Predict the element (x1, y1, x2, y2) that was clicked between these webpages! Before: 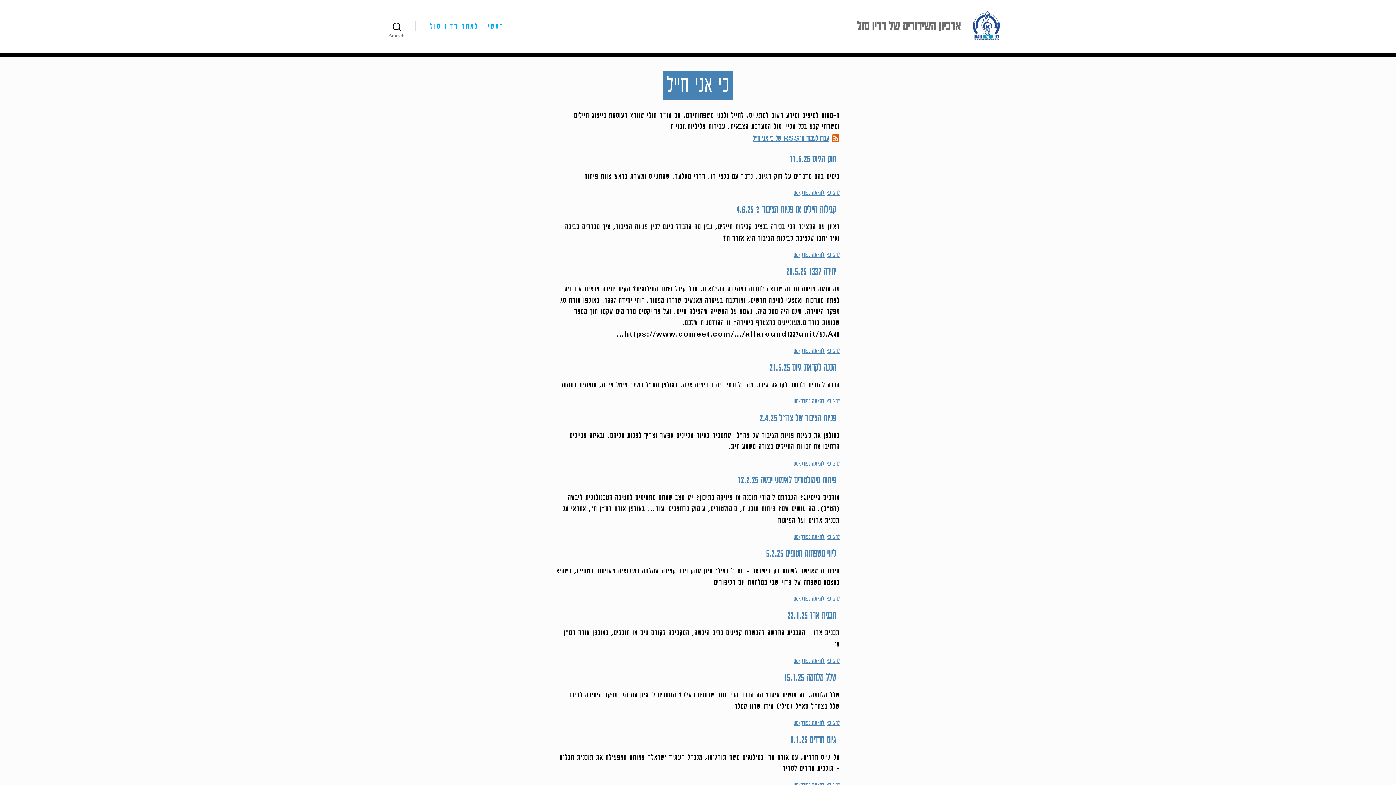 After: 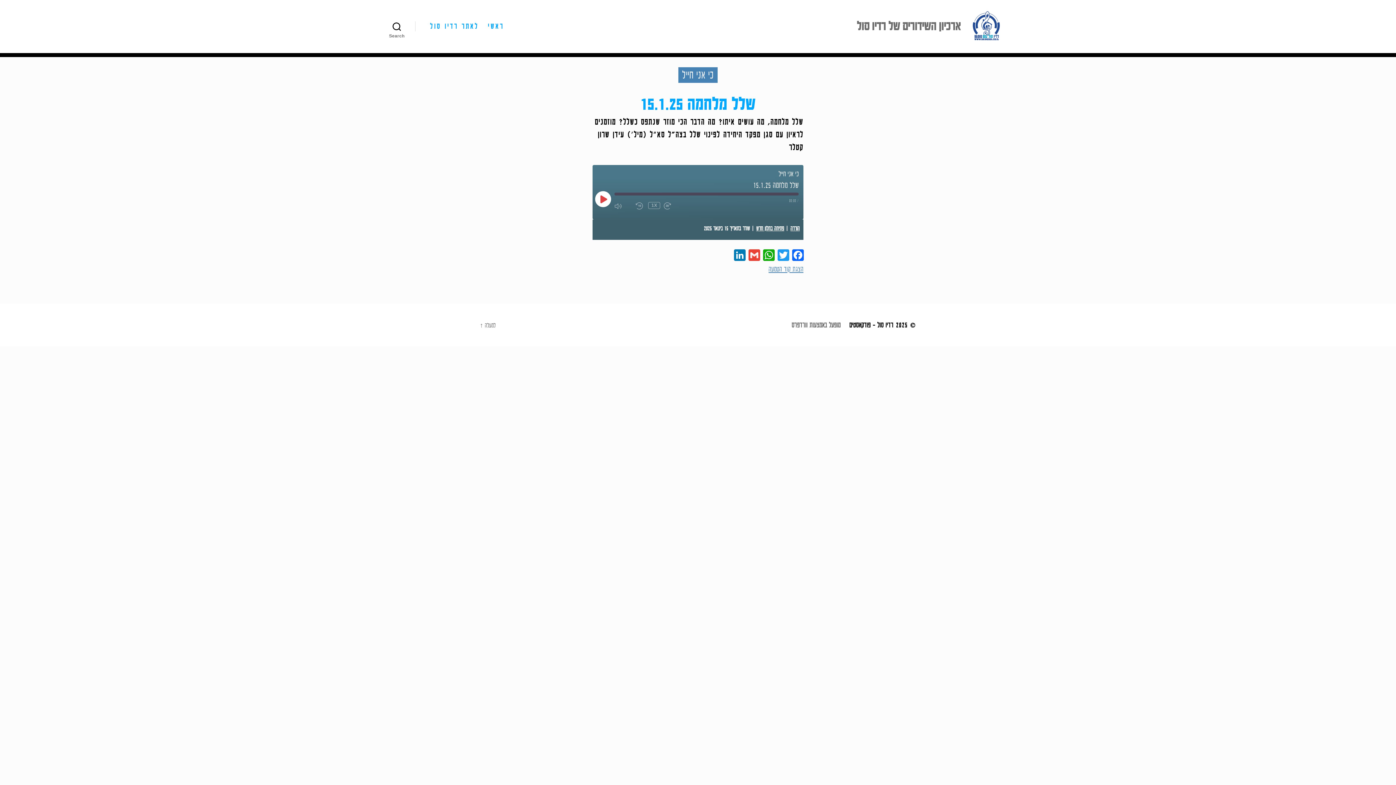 Action: bbox: (556, 719, 840, 727) label: לחצו כאן להאזנה לפודקאסט